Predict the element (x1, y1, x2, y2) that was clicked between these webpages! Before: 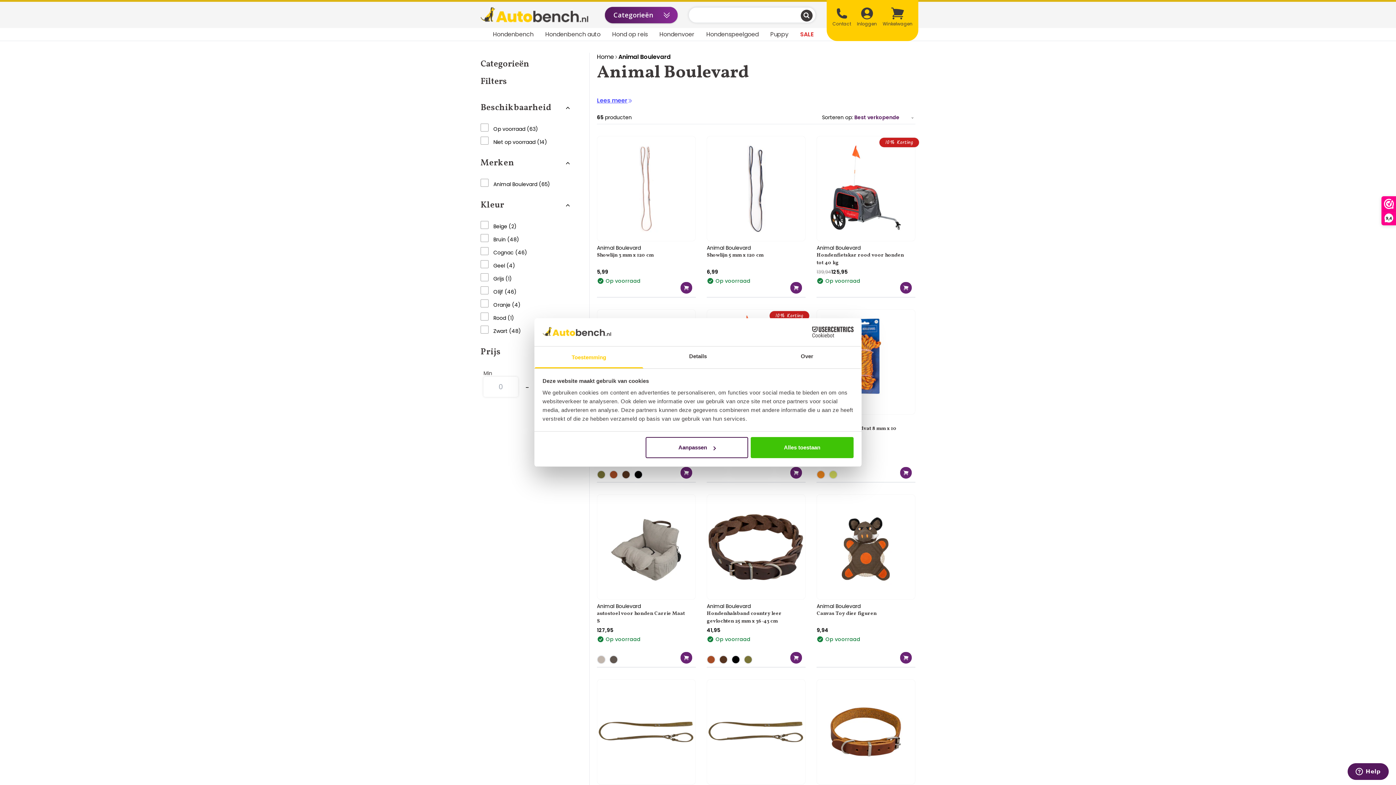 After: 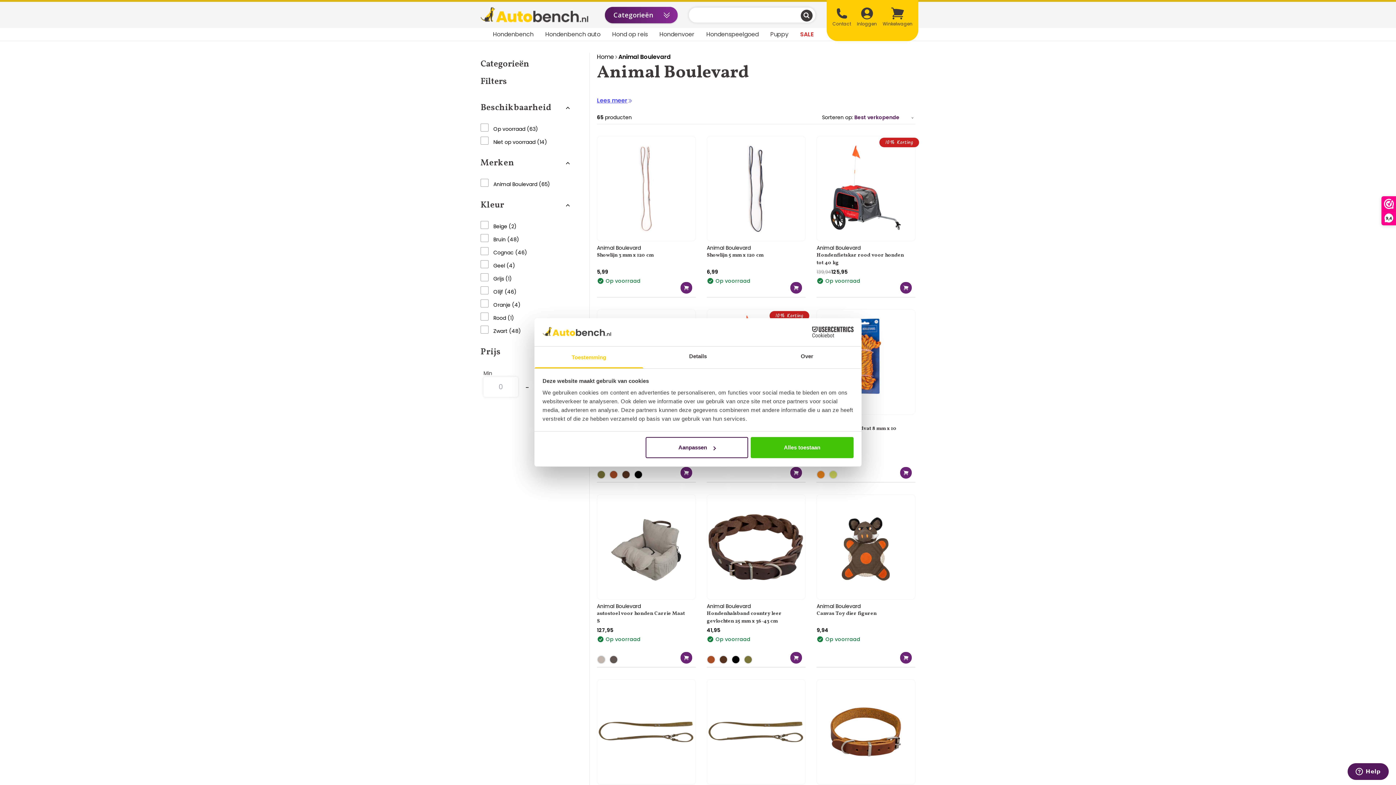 Action: label: Animal Boulevard bbox: (597, 601, 685, 610)